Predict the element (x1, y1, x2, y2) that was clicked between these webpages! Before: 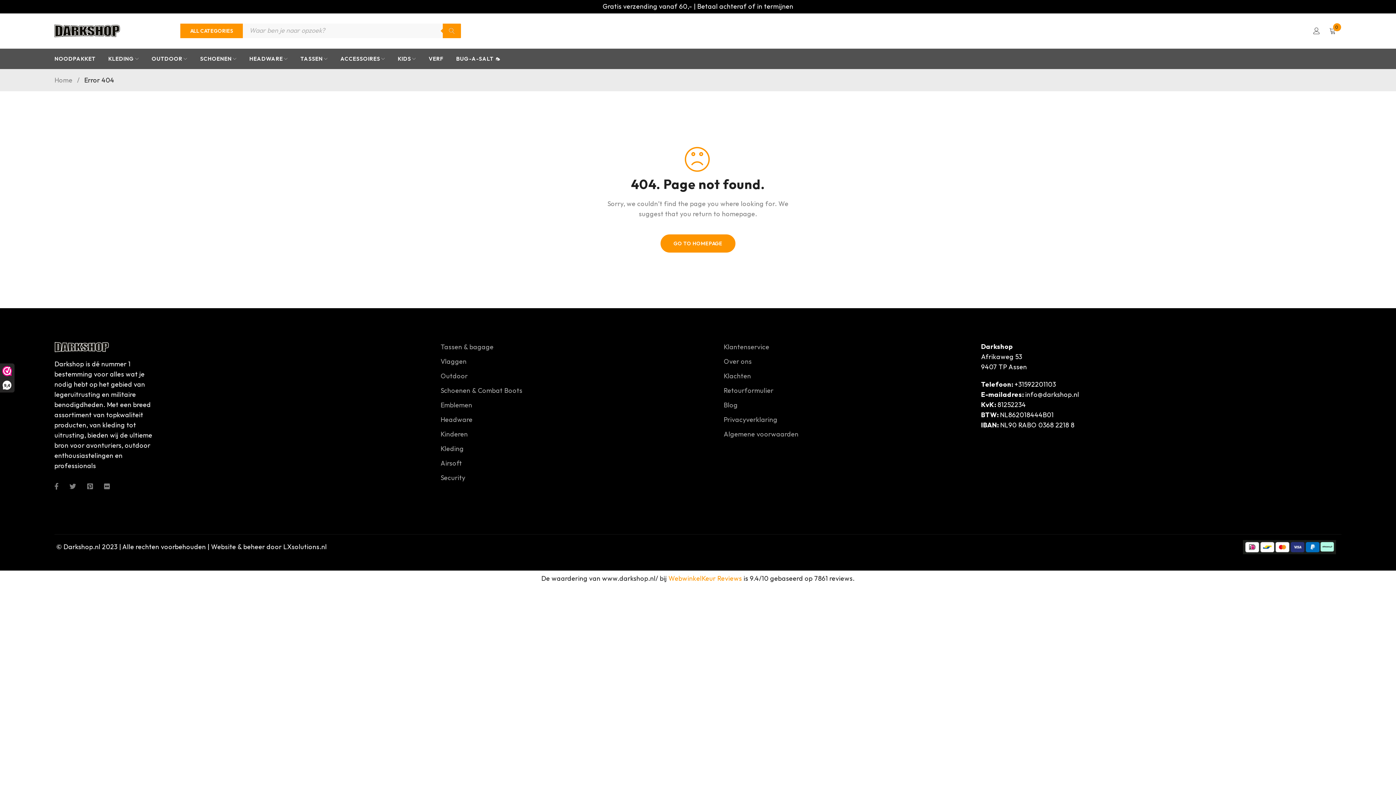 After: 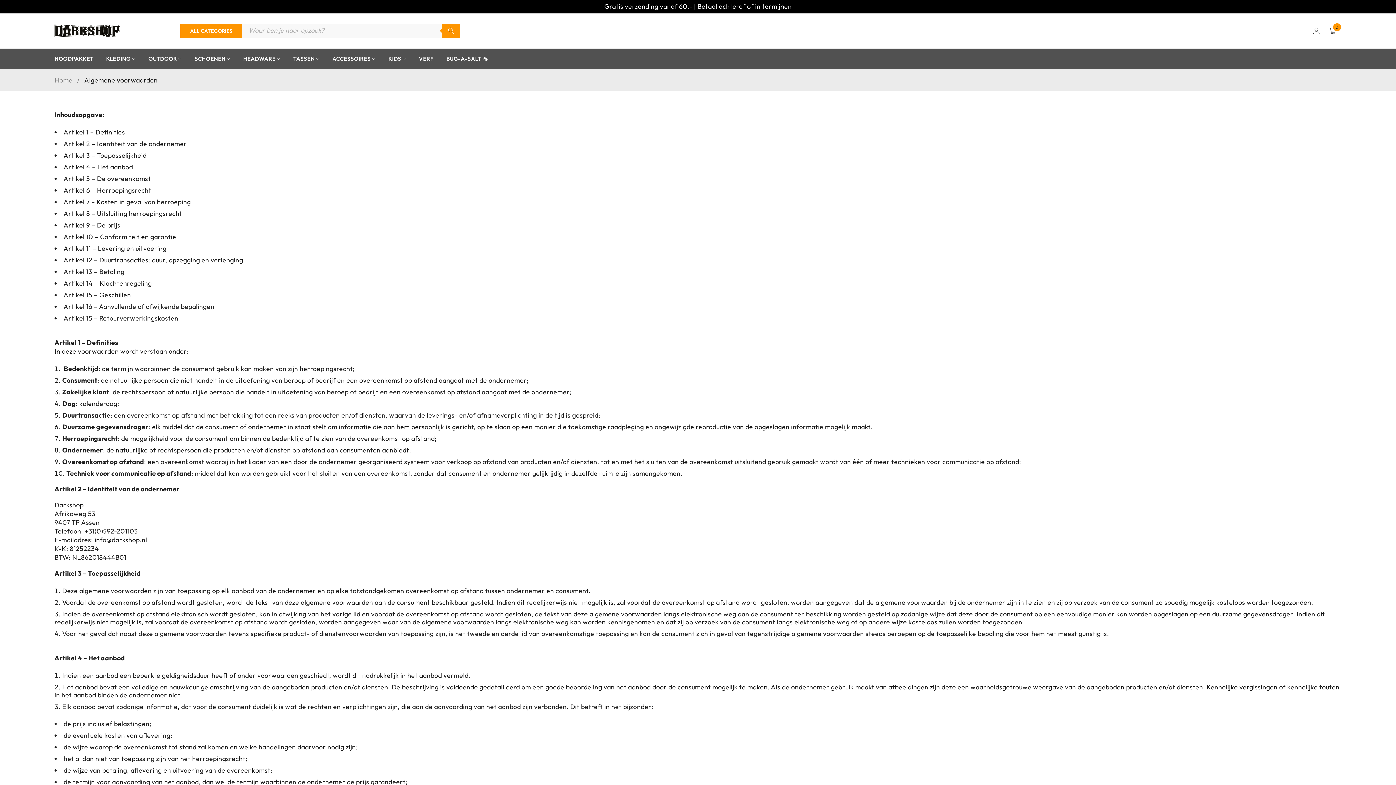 Action: label: Algemene voorwaarden bbox: (723, 430, 798, 438)